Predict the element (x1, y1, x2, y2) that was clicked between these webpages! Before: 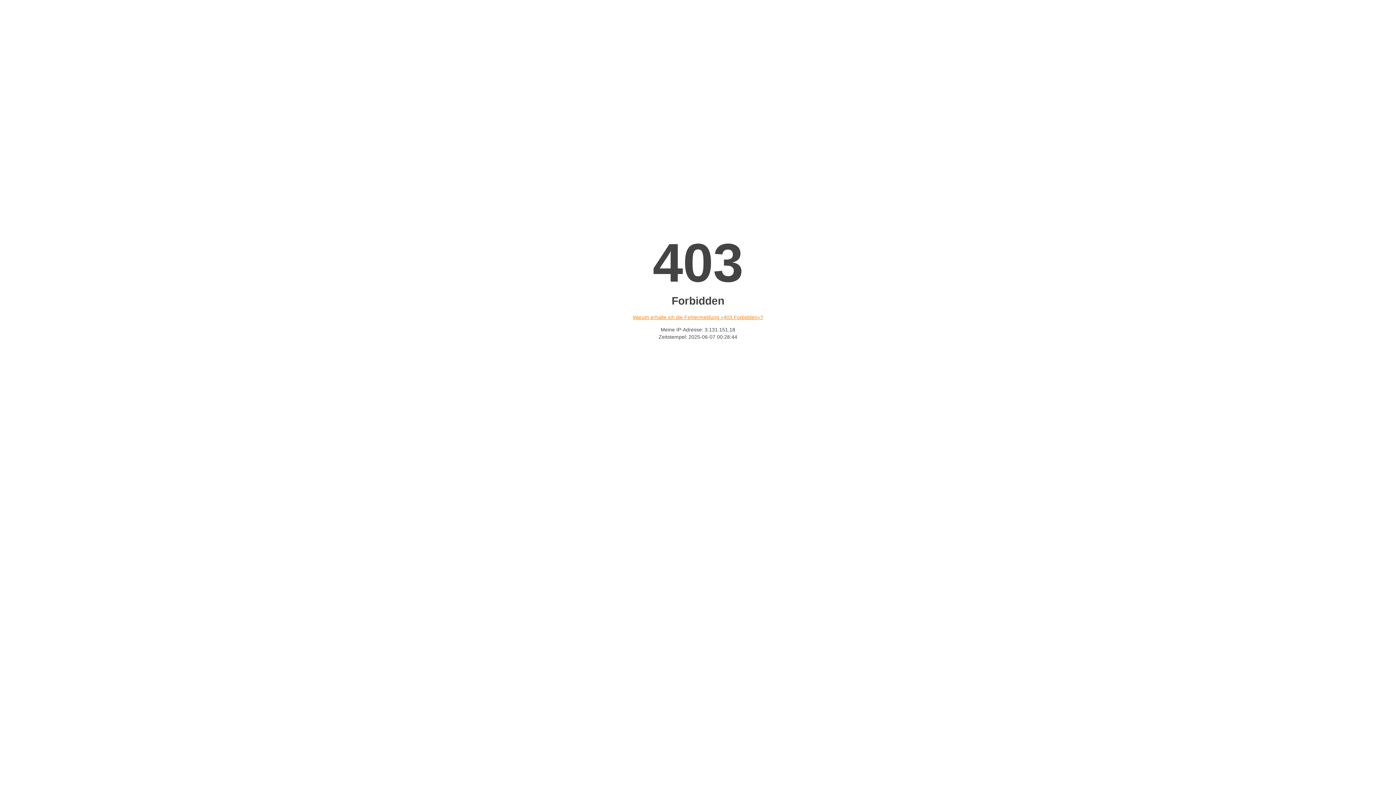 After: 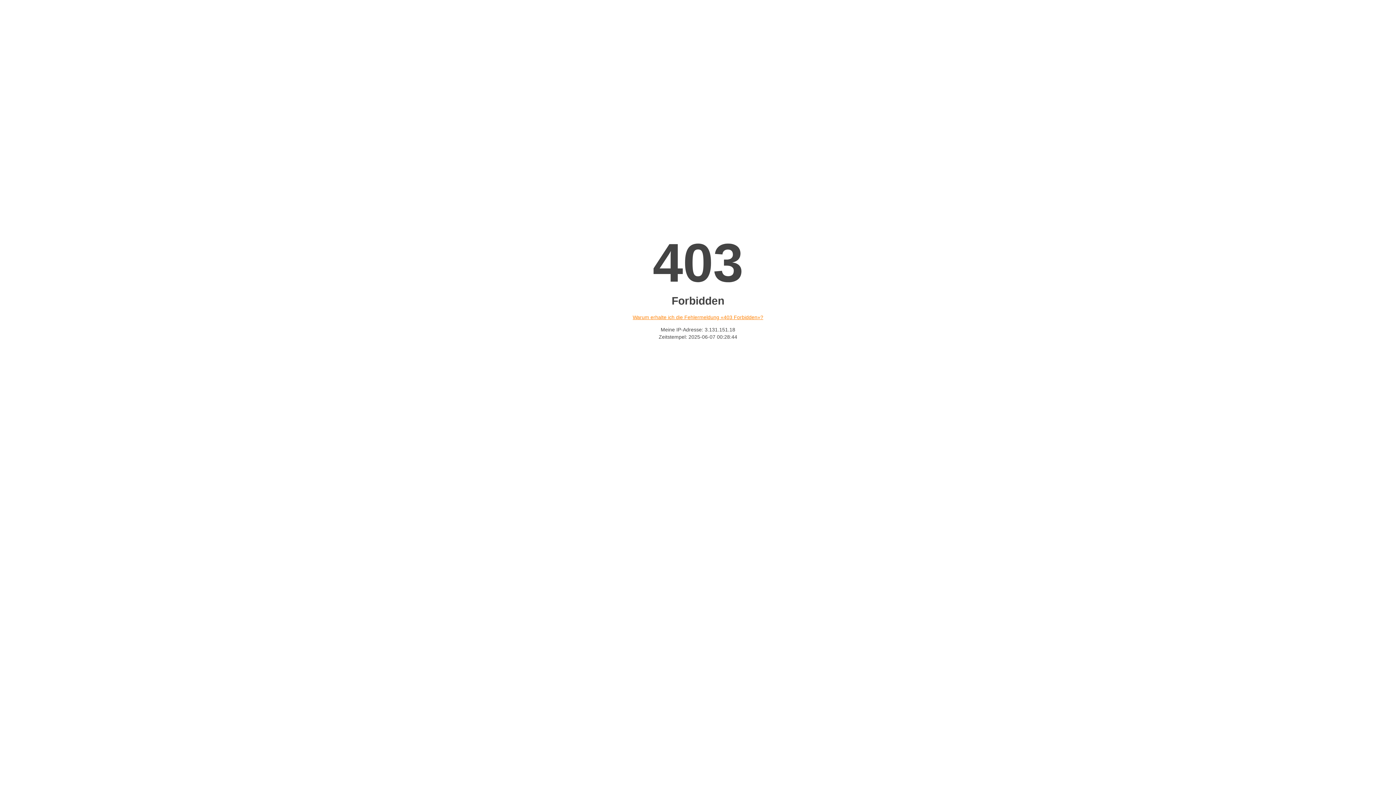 Action: bbox: (632, 314, 763, 320) label: Warum erhalte ich die Fehlermeldung «403 Forbidden»?